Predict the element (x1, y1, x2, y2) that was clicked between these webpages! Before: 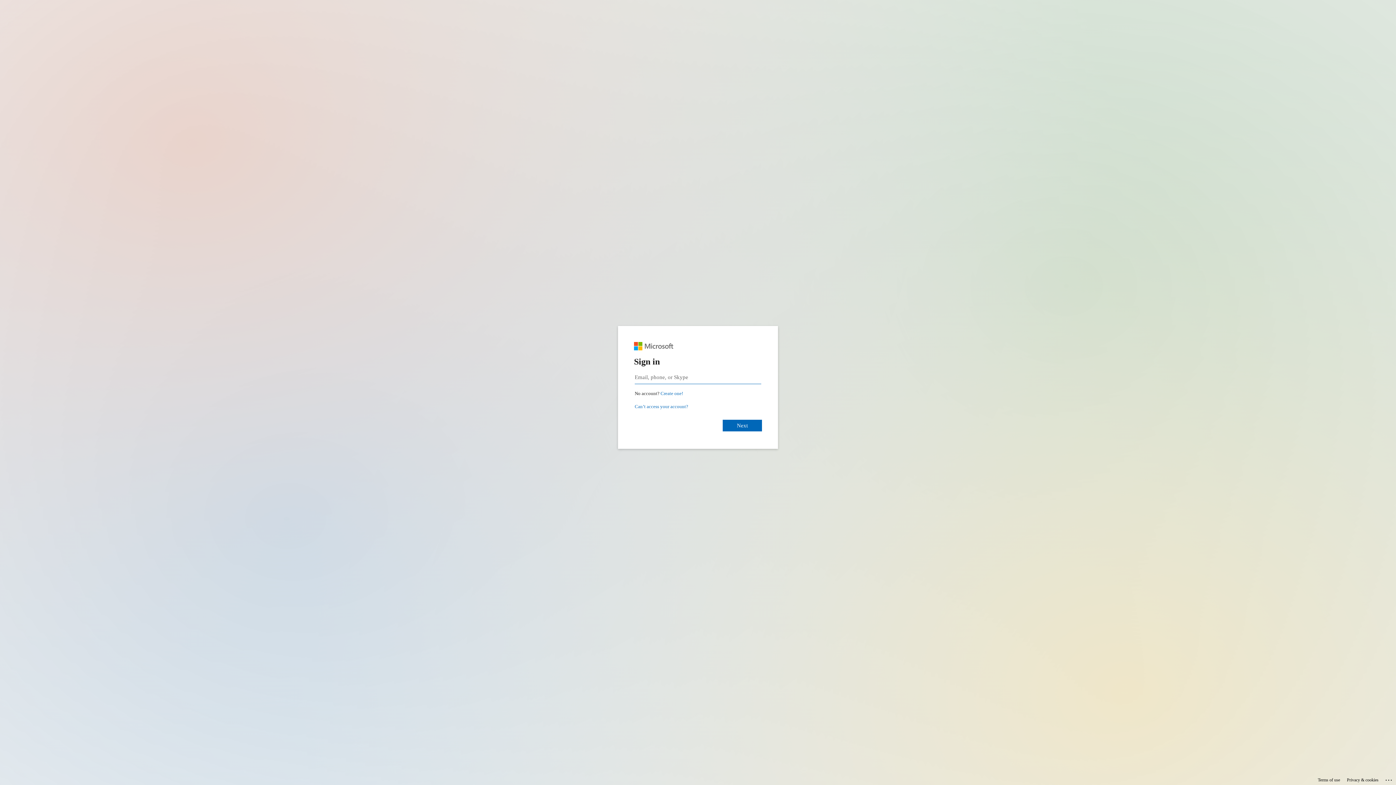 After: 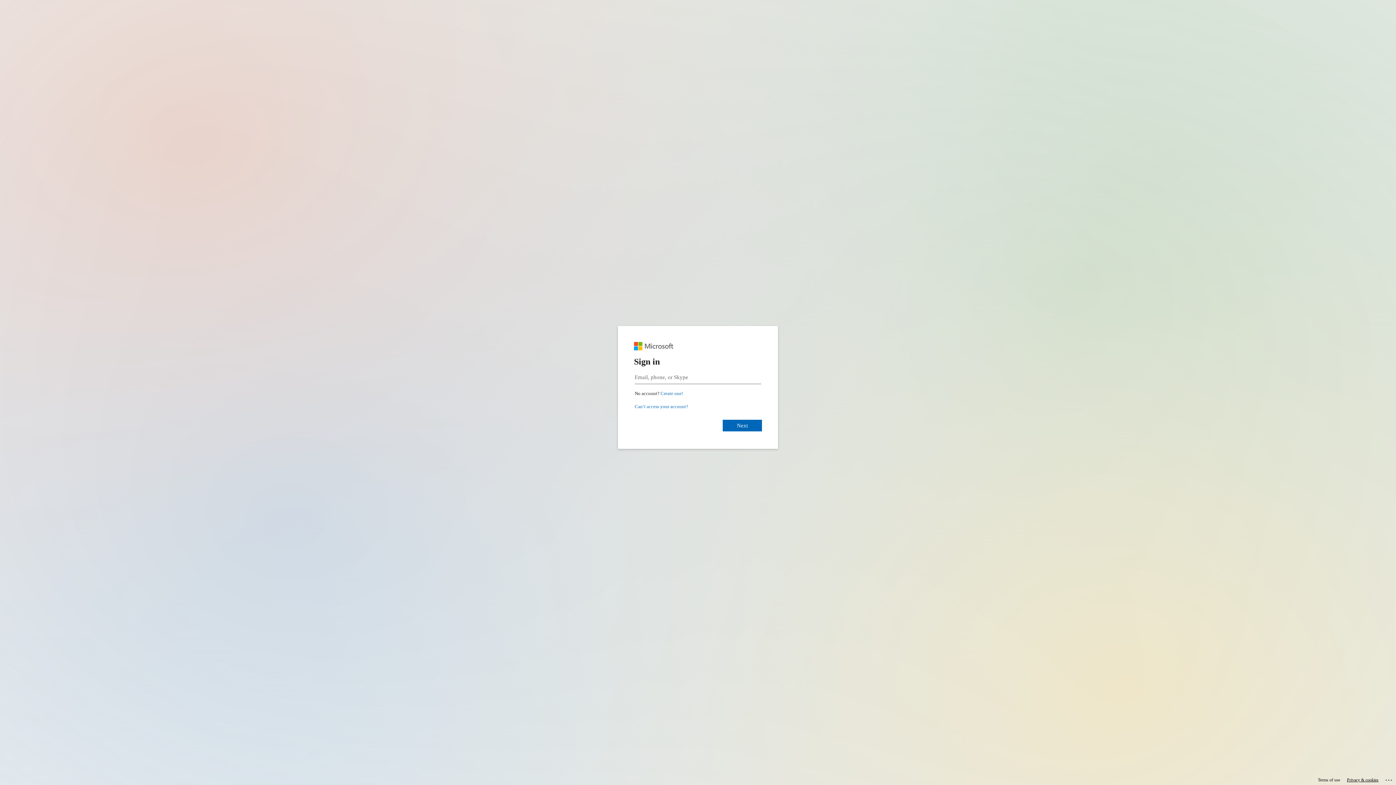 Action: label: Privacy & cookies bbox: (1347, 775, 1378, 785)